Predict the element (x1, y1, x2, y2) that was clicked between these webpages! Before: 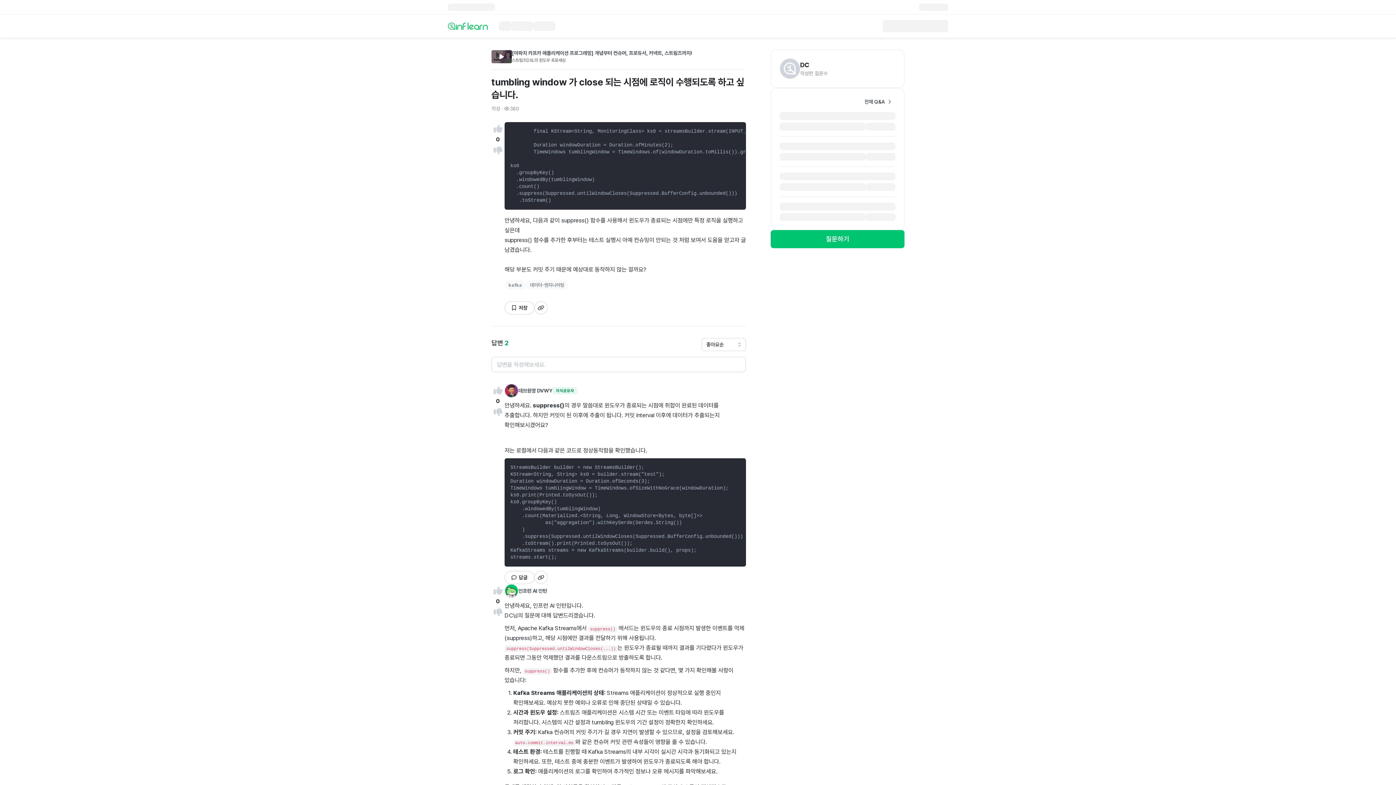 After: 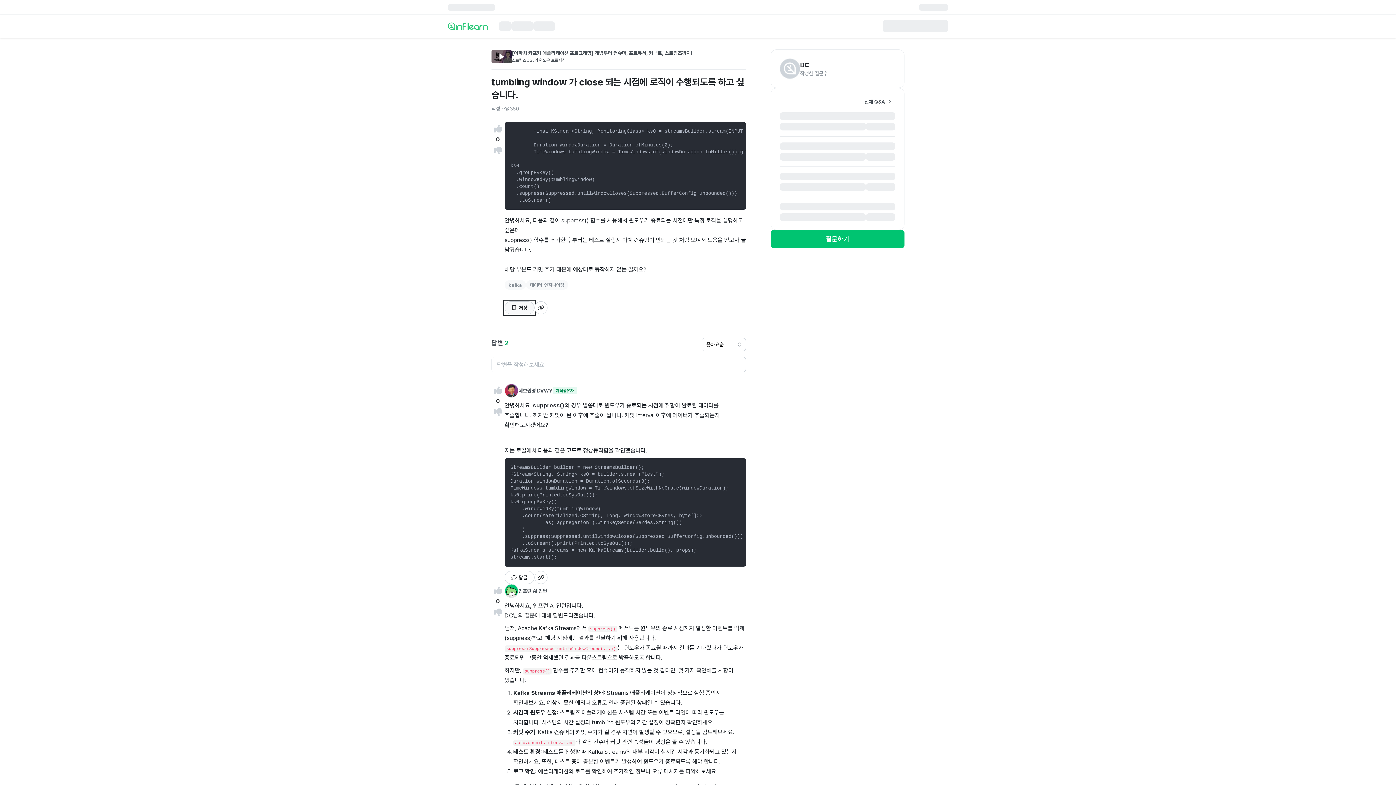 Action: bbox: (504, 301, 534, 314) label: 글 북마크하기